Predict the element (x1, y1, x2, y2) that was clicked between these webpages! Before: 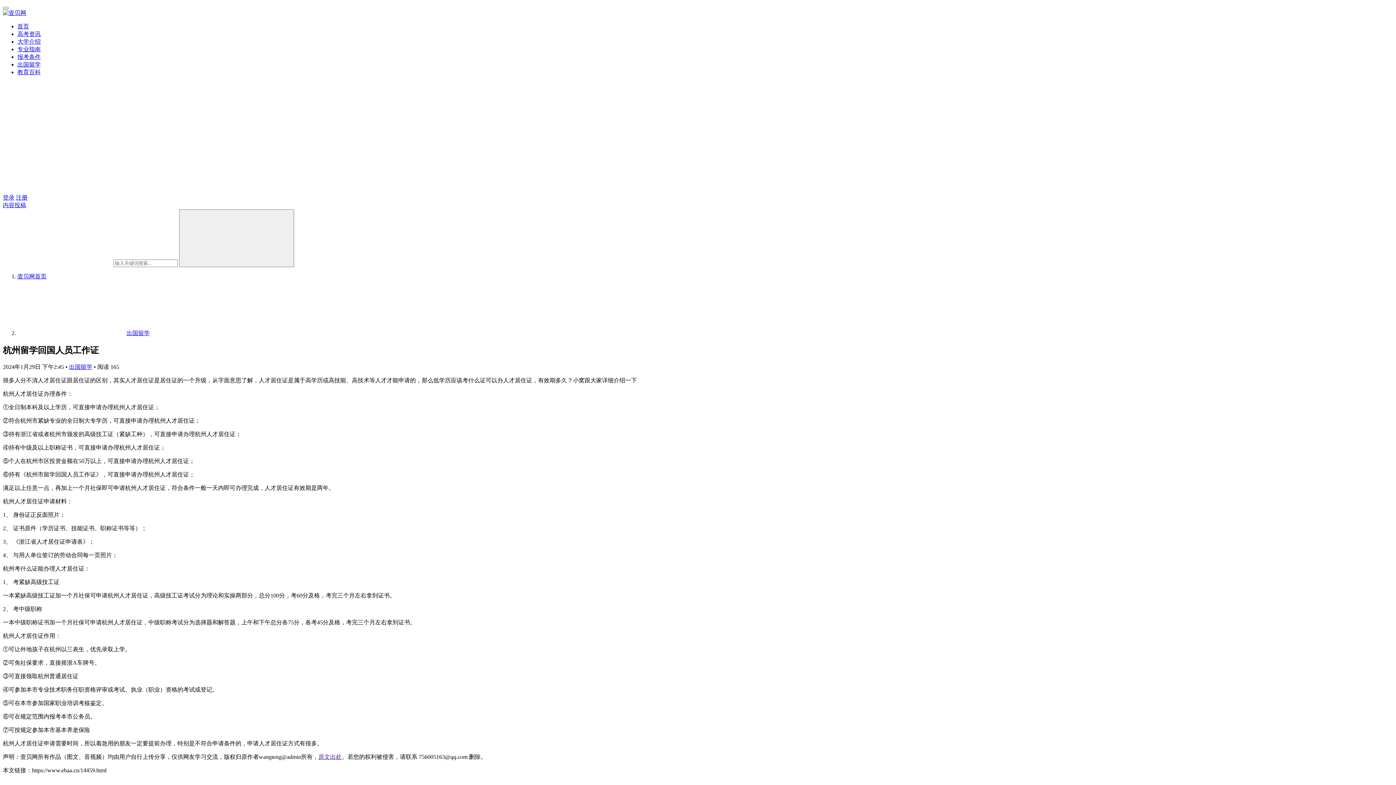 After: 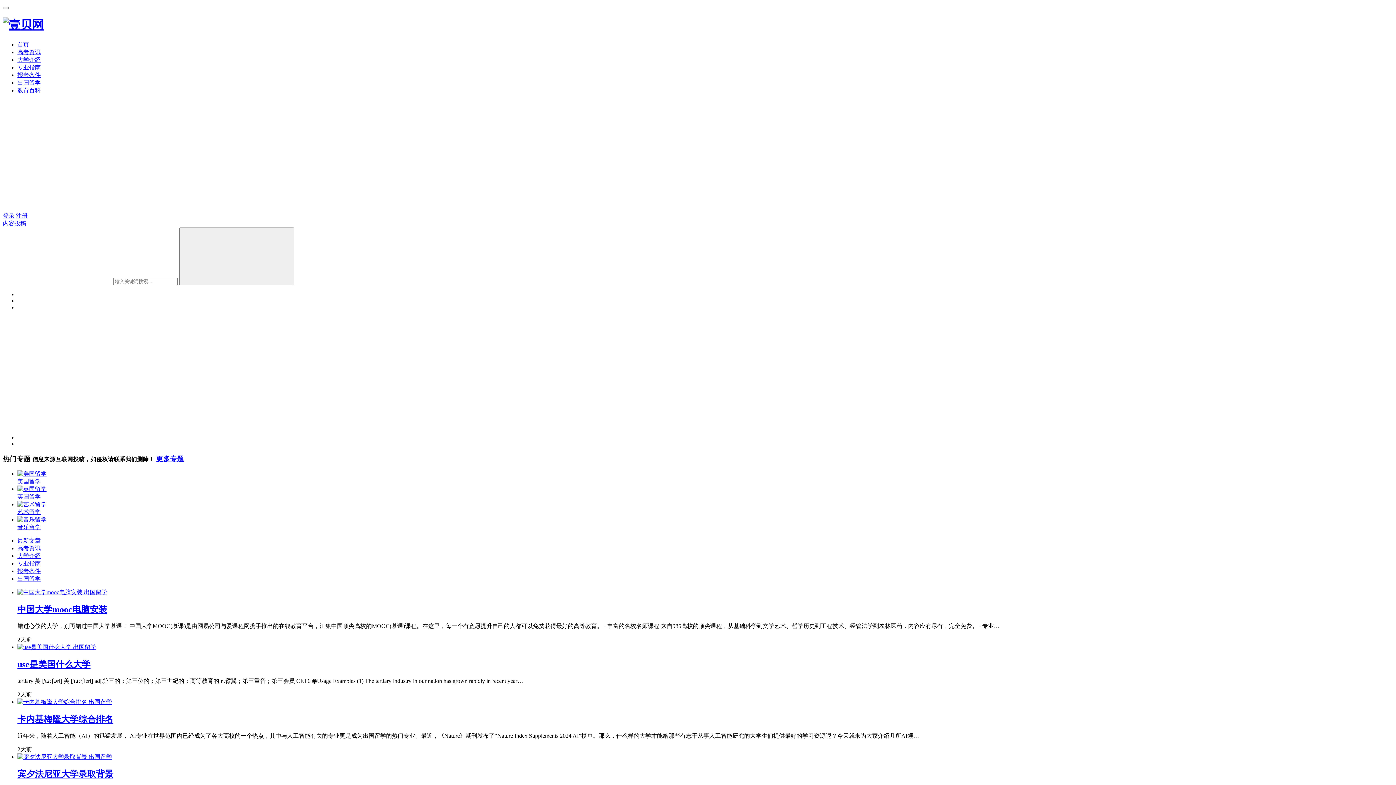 Action: bbox: (2, 9, 26, 16)